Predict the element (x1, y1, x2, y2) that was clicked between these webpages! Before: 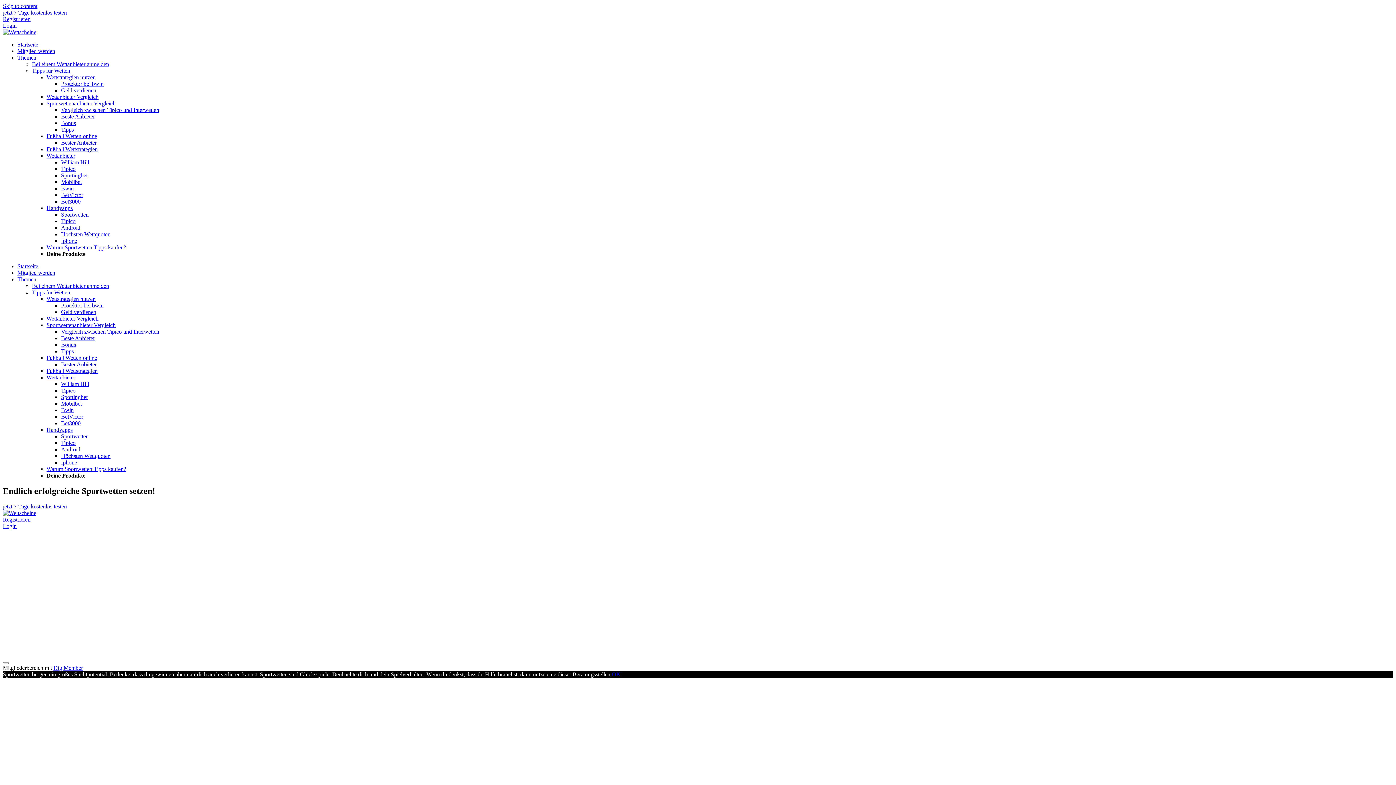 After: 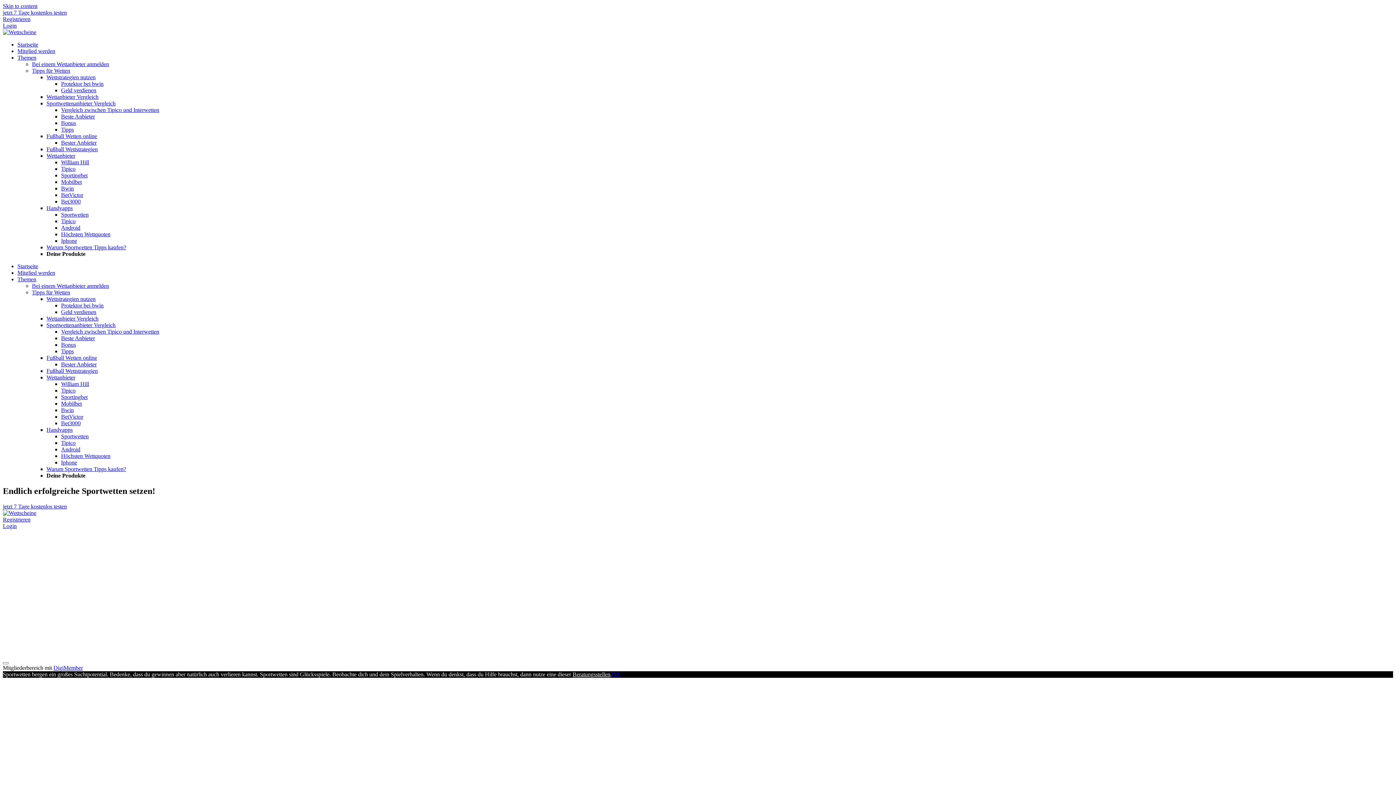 Action: bbox: (572, 671, 610, 677) label: Beratungsstellen